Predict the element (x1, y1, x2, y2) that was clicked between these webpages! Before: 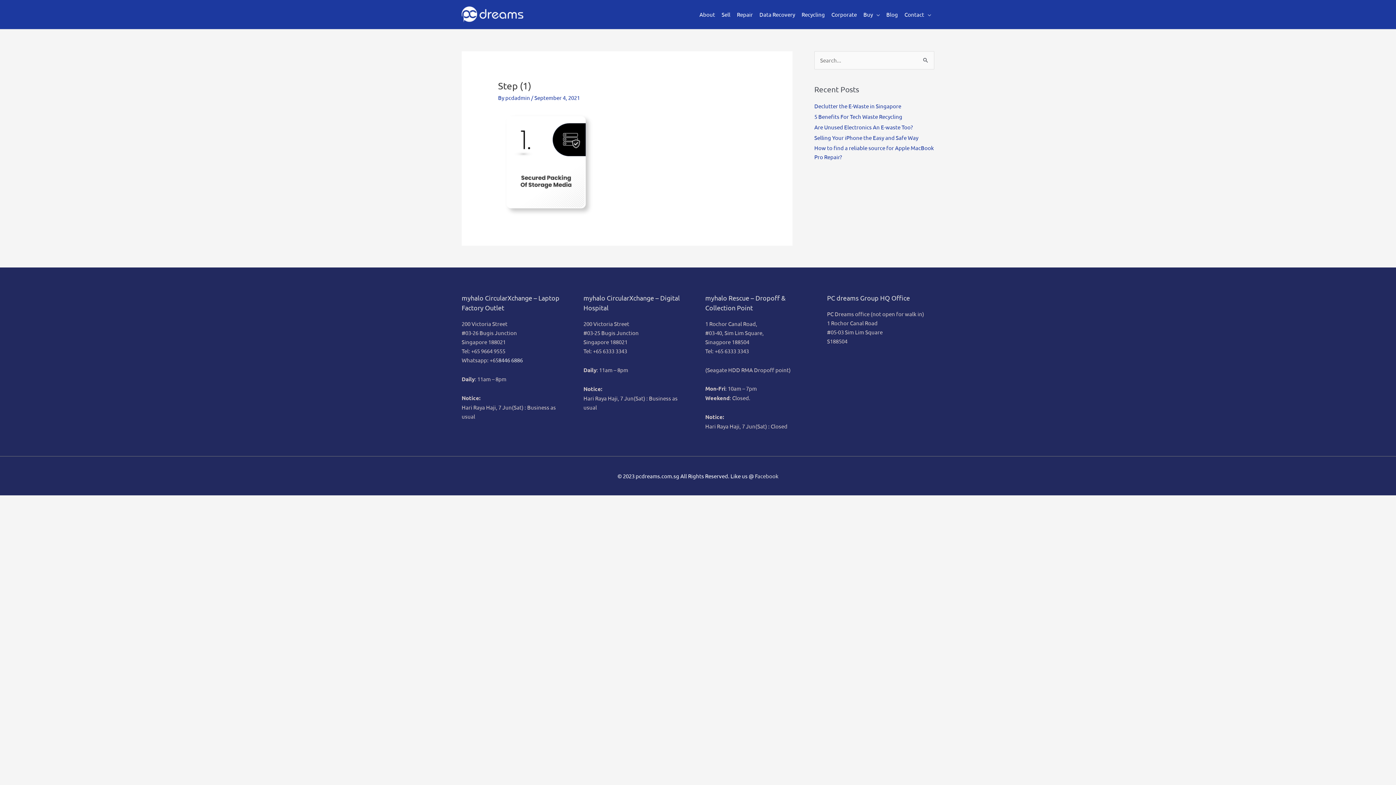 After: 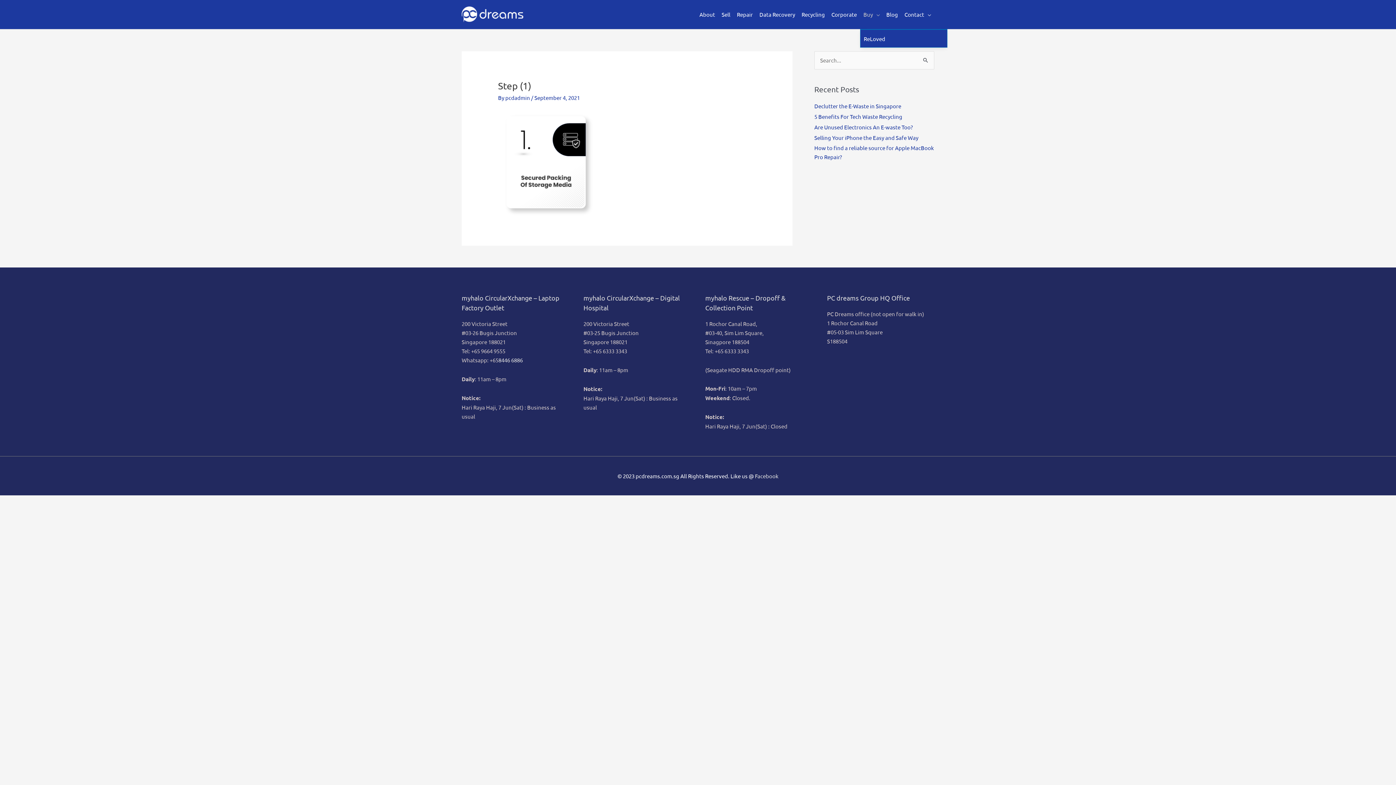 Action: bbox: (860, 0, 883, 29) label: Buy